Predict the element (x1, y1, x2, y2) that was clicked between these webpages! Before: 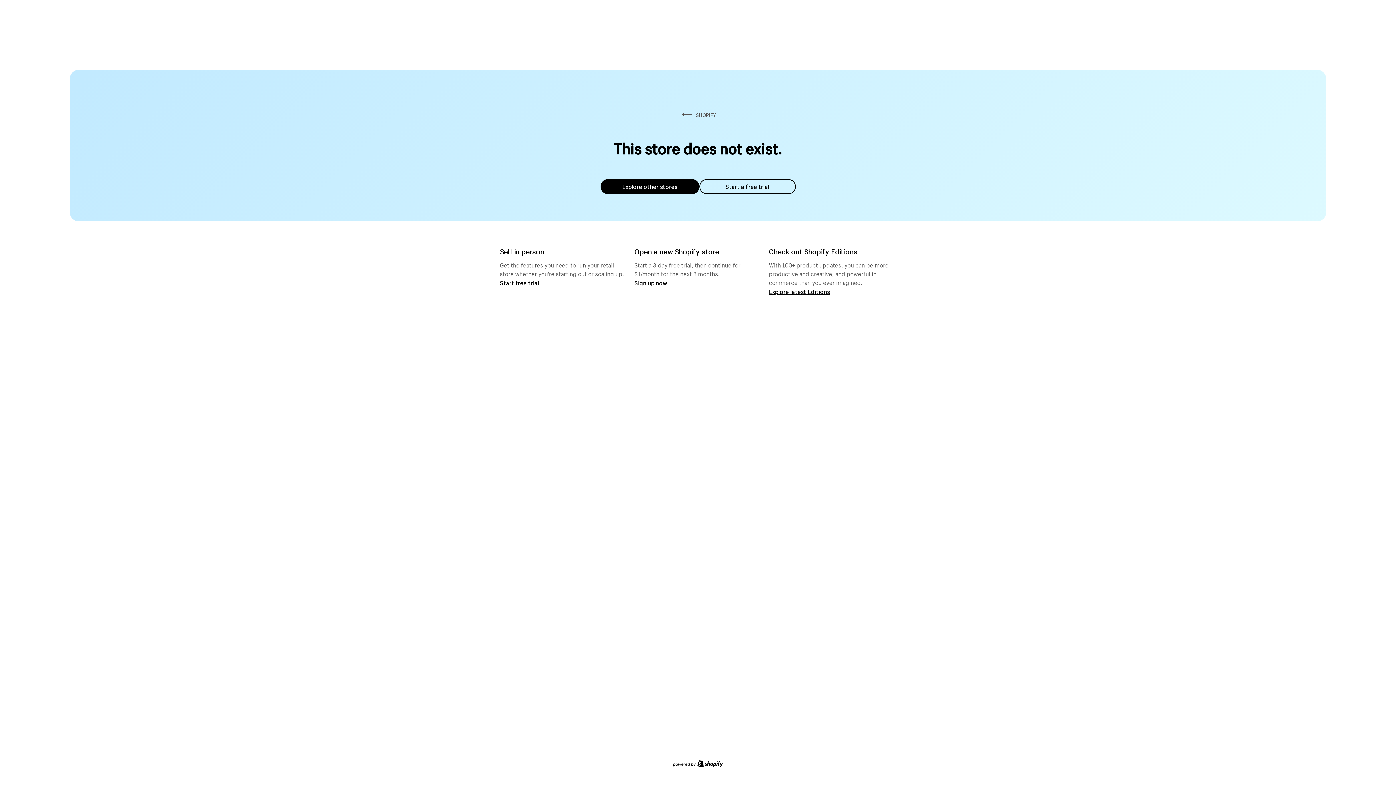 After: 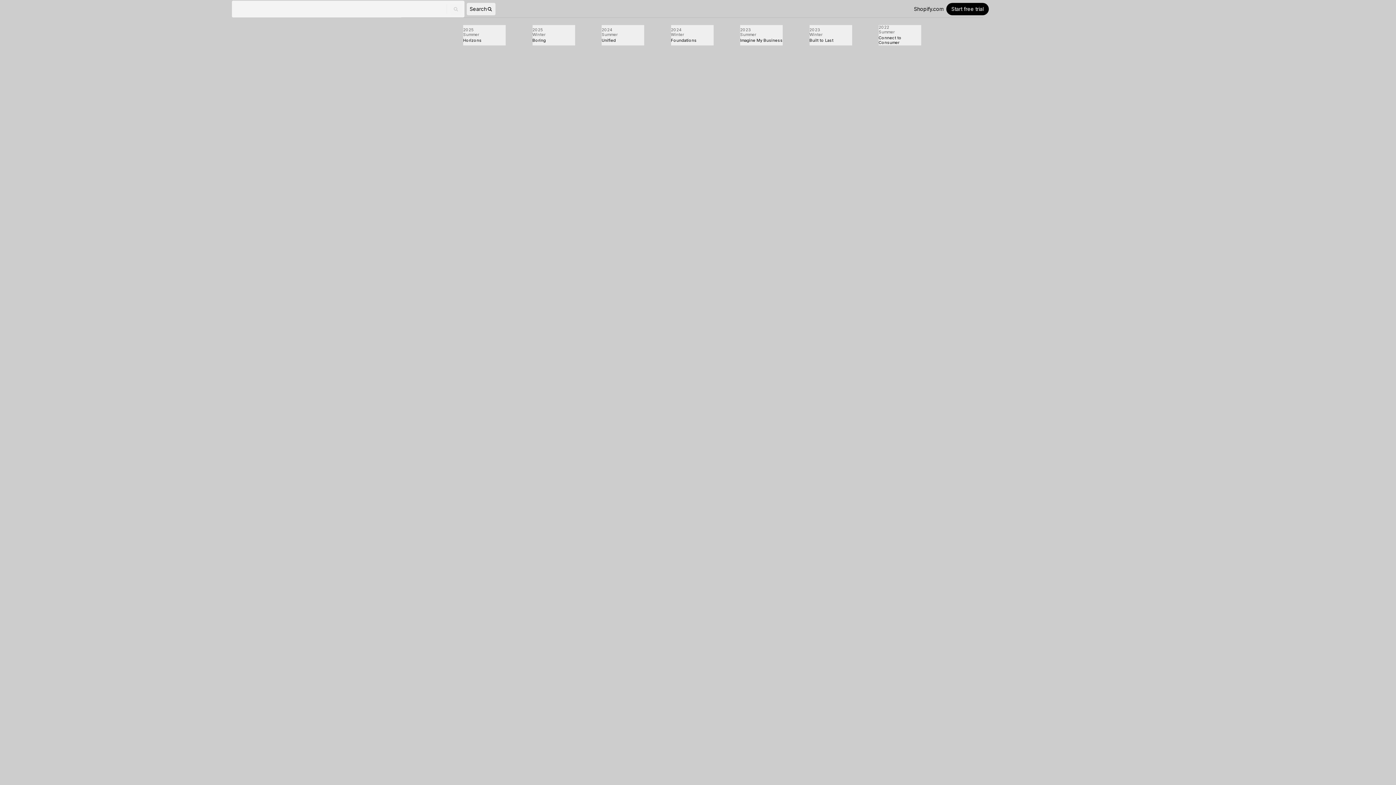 Action: label: Explore latest Editions bbox: (769, 287, 830, 295)